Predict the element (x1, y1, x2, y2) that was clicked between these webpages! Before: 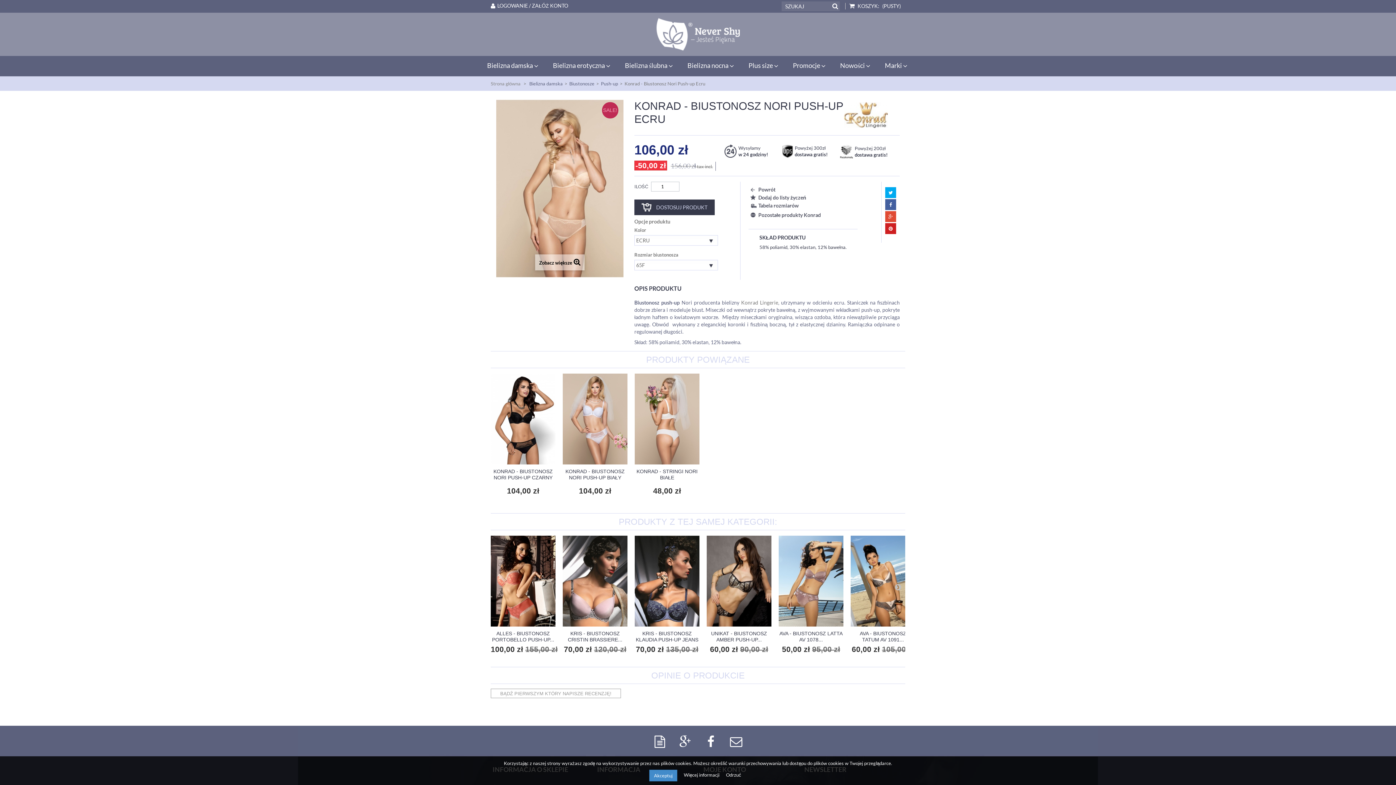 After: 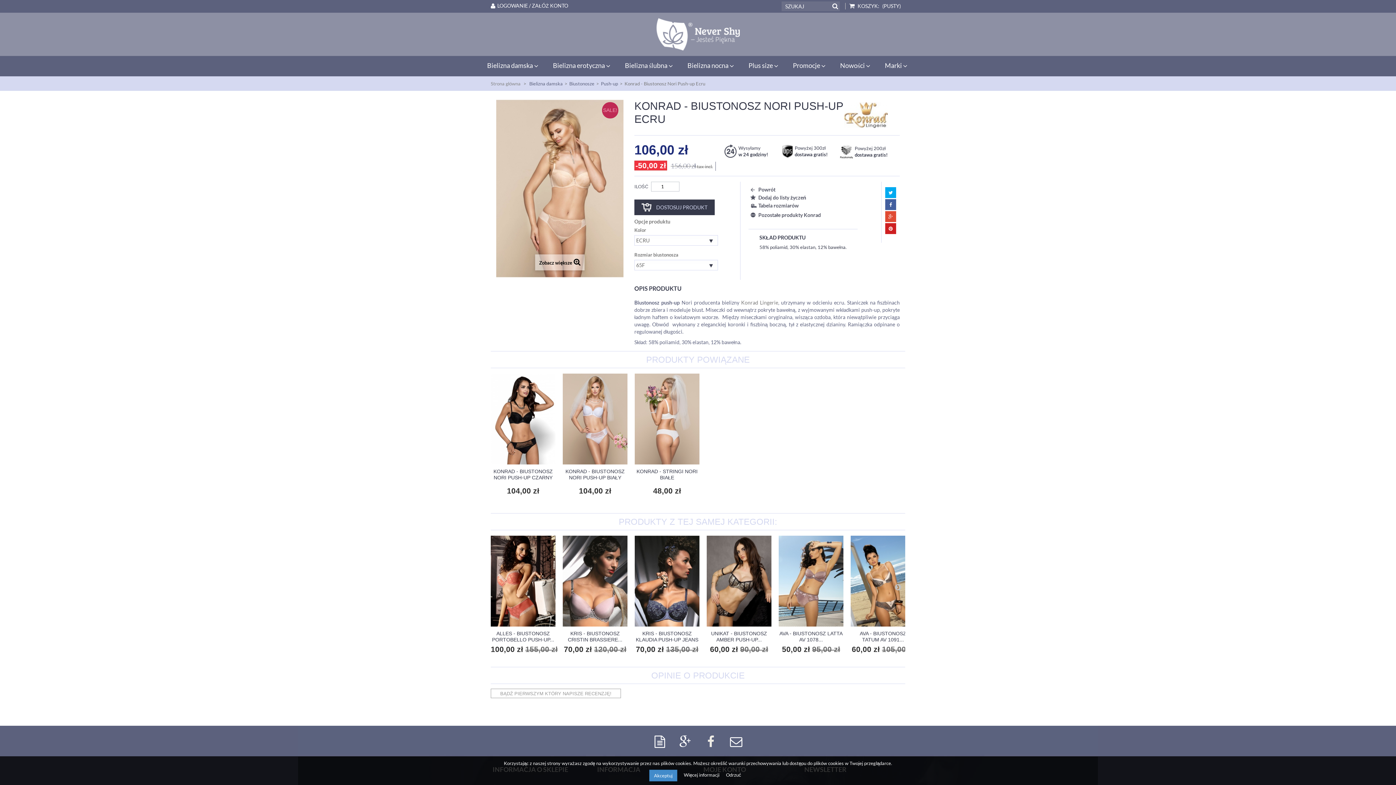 Action: bbox: (707, 735, 714, 746)